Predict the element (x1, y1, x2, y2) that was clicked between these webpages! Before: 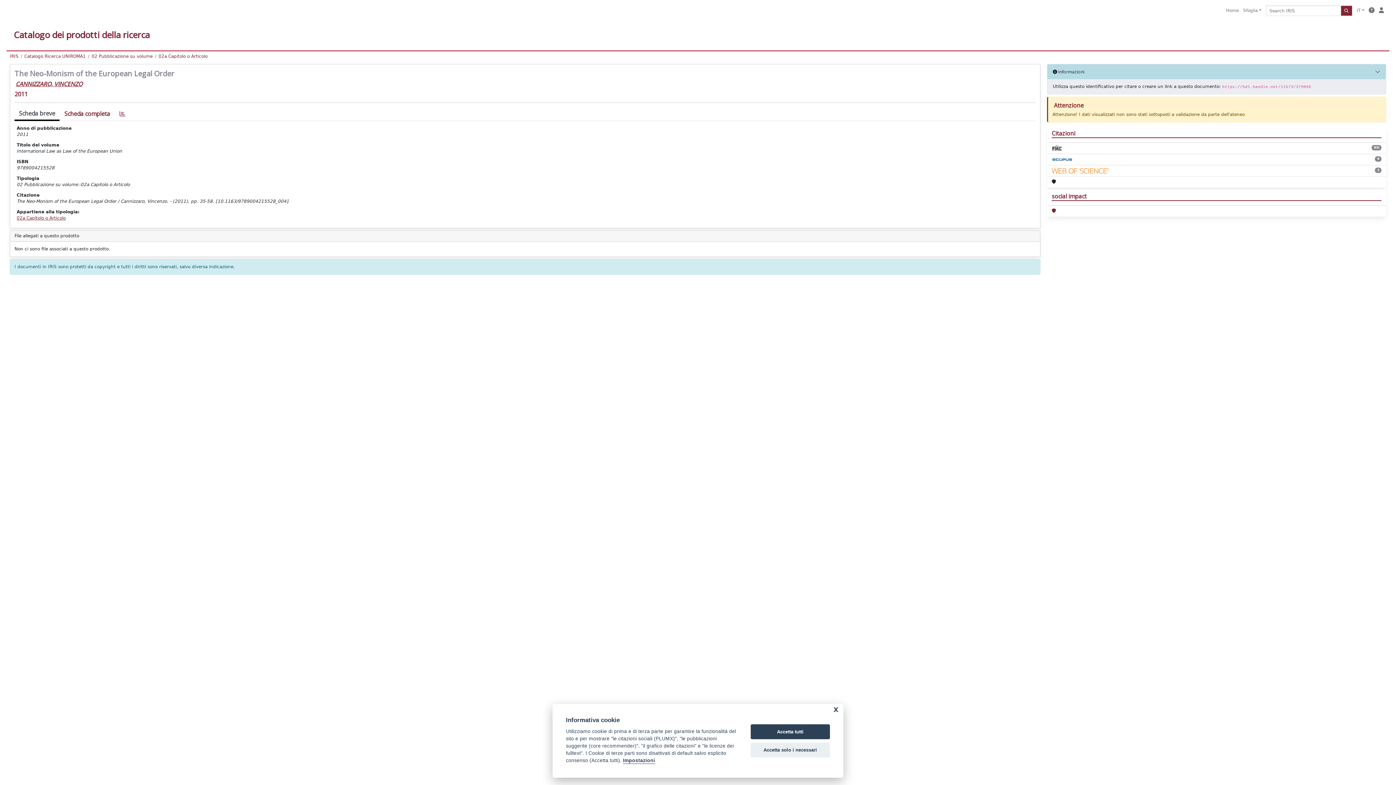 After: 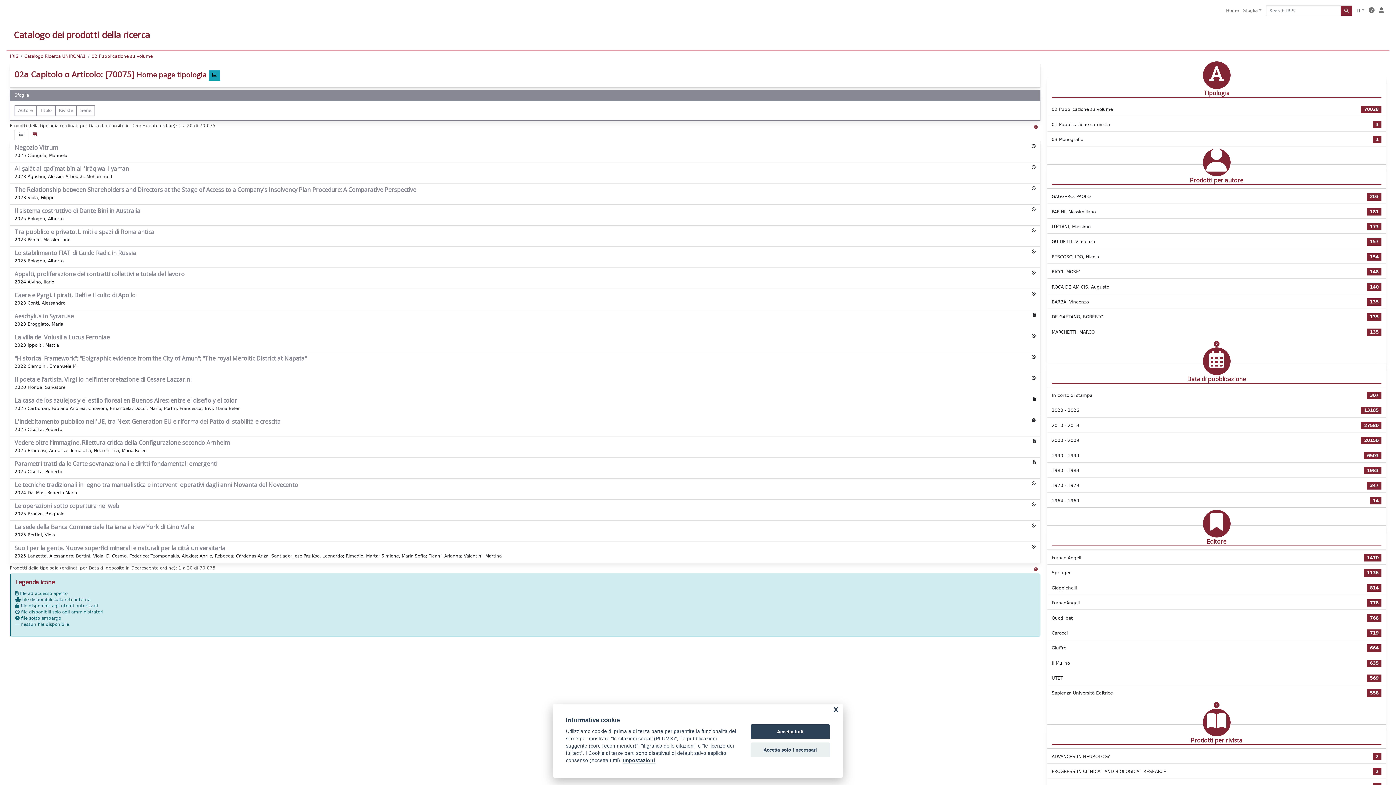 Action: bbox: (158, 53, 207, 58) label: 02a Capitolo o Articolo